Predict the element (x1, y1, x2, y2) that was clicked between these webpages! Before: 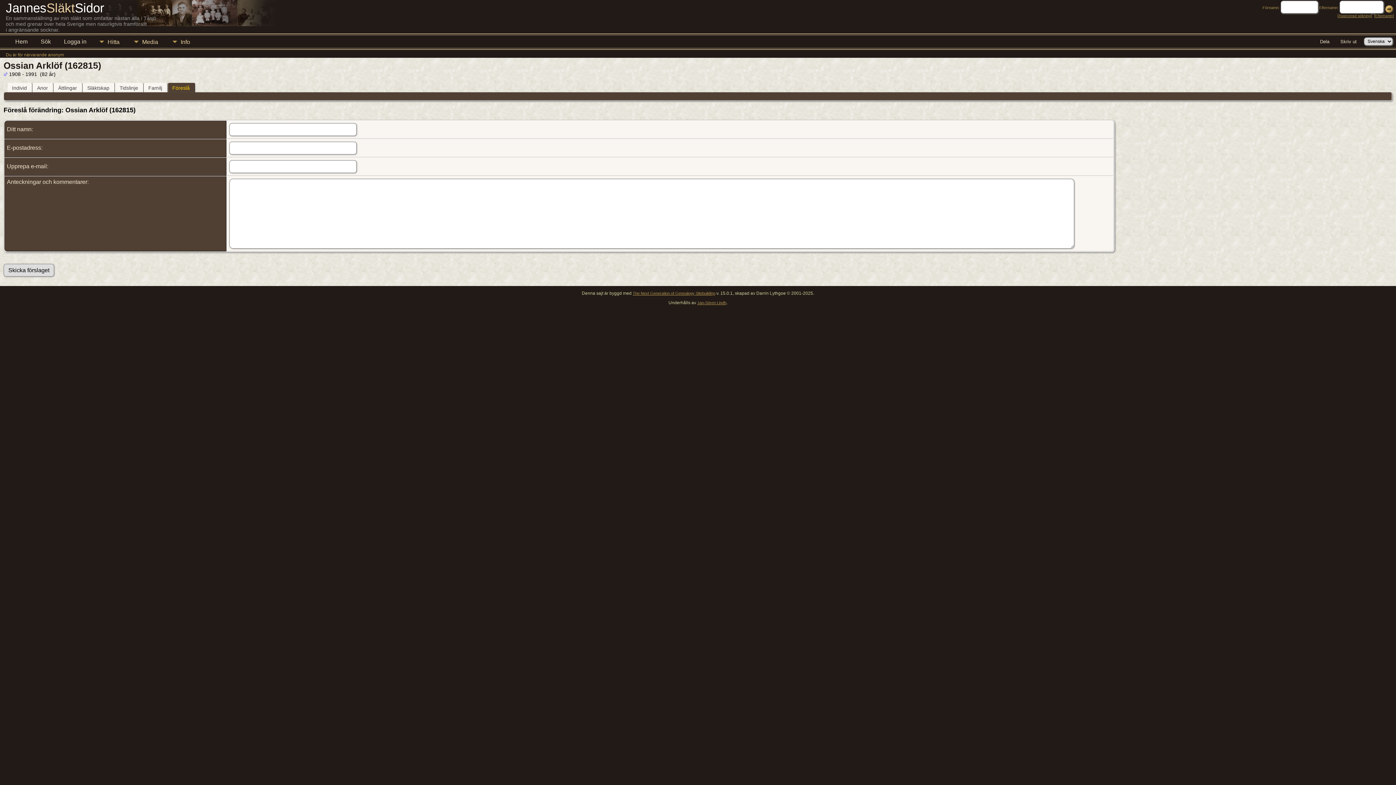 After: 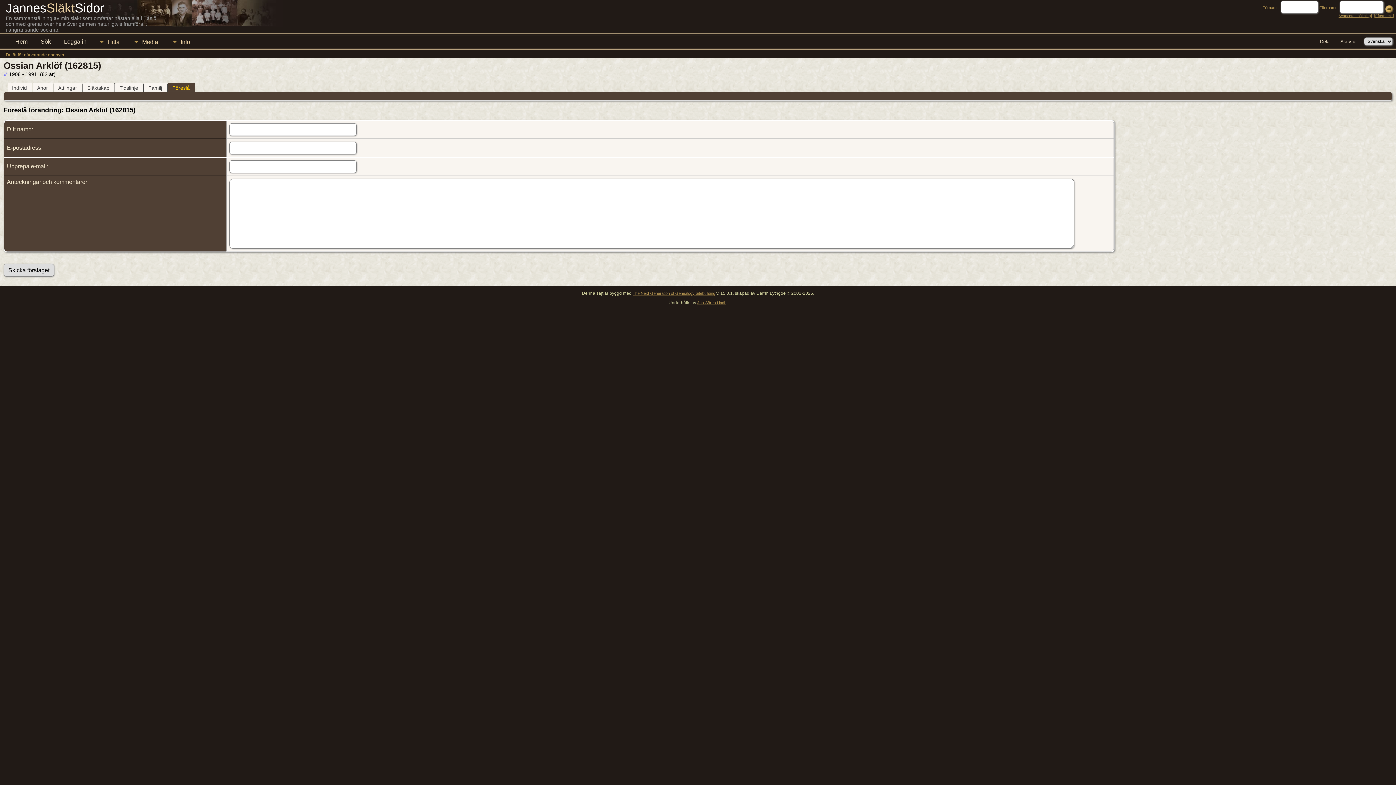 Action: label: Föreslå bbox: (168, 82, 195, 92)